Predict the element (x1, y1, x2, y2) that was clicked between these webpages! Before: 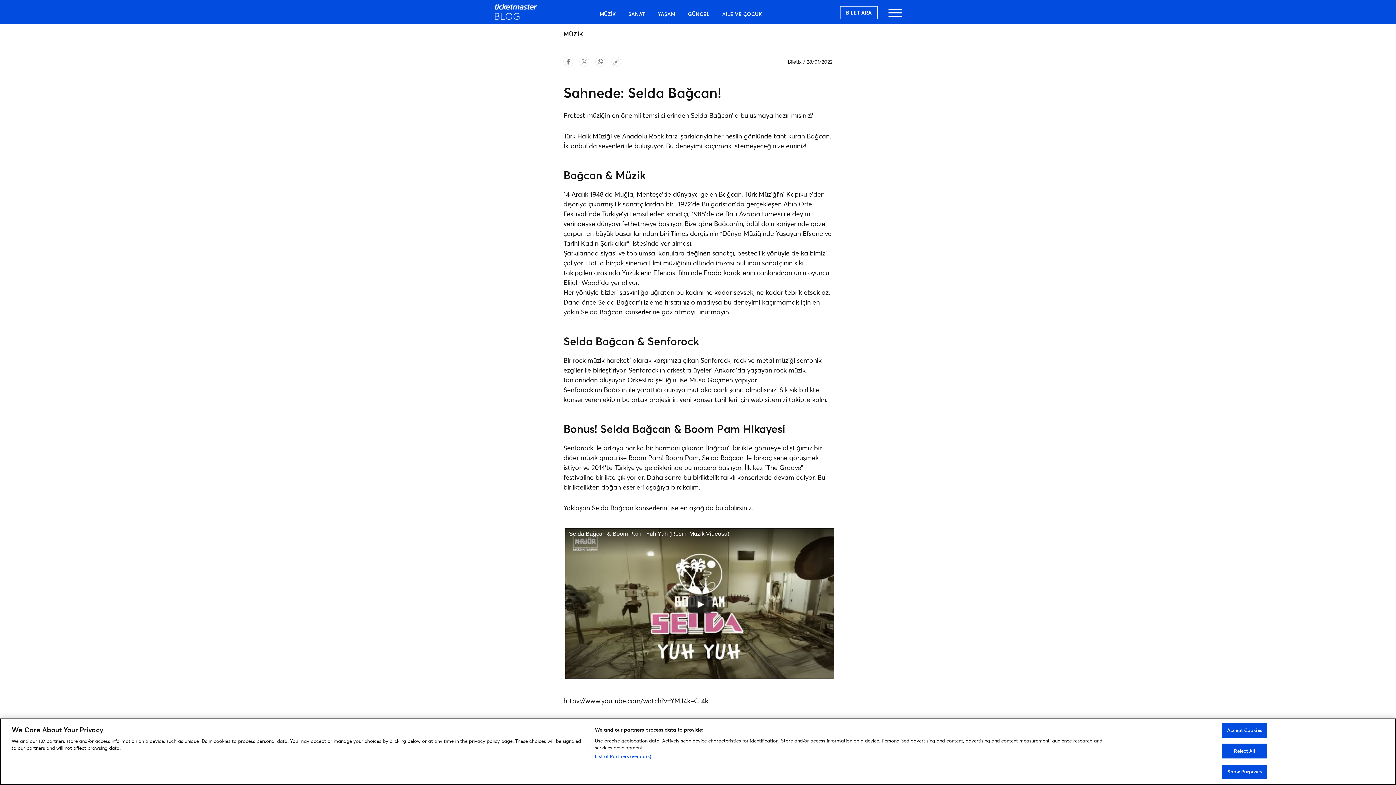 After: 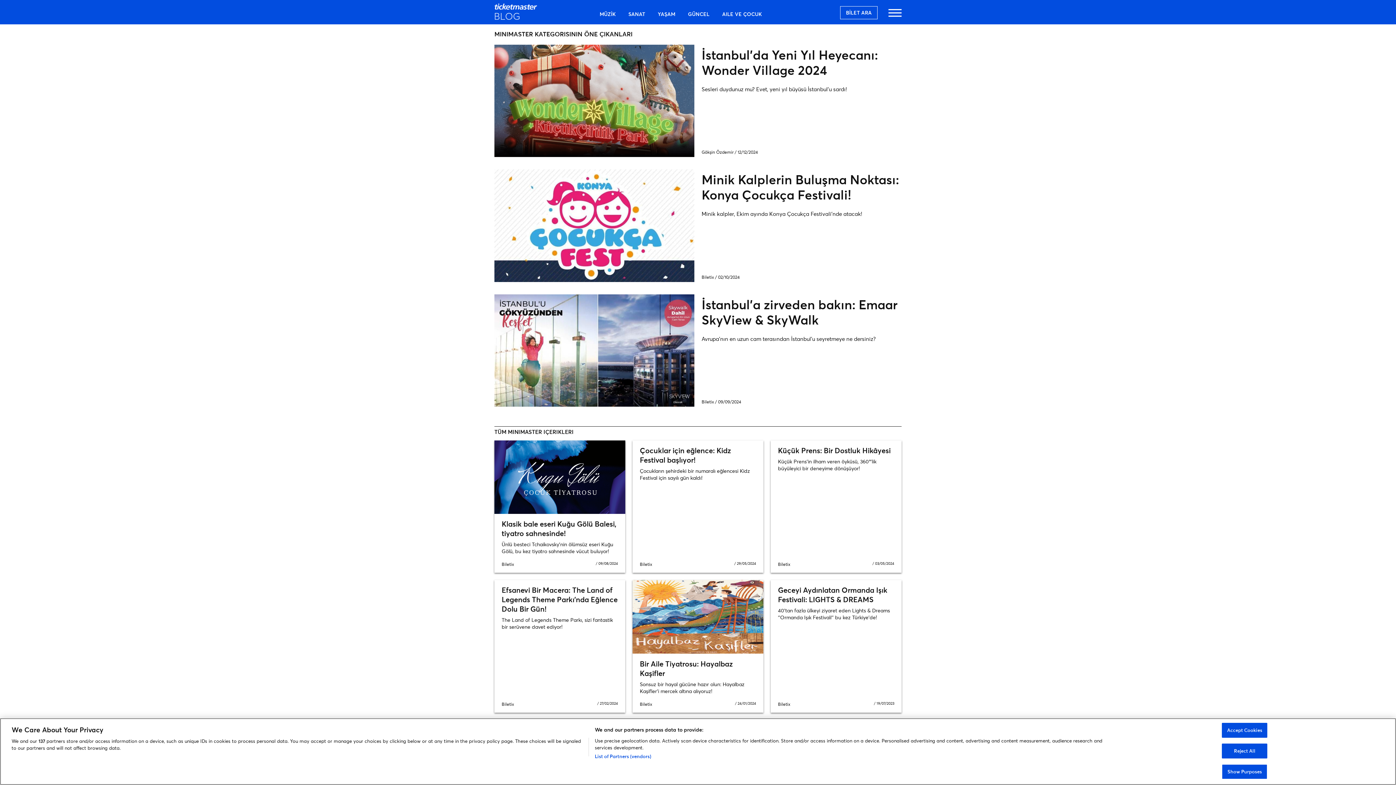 Action: bbox: (716, 6, 767, 21) label: AILE VE ÇOCUK